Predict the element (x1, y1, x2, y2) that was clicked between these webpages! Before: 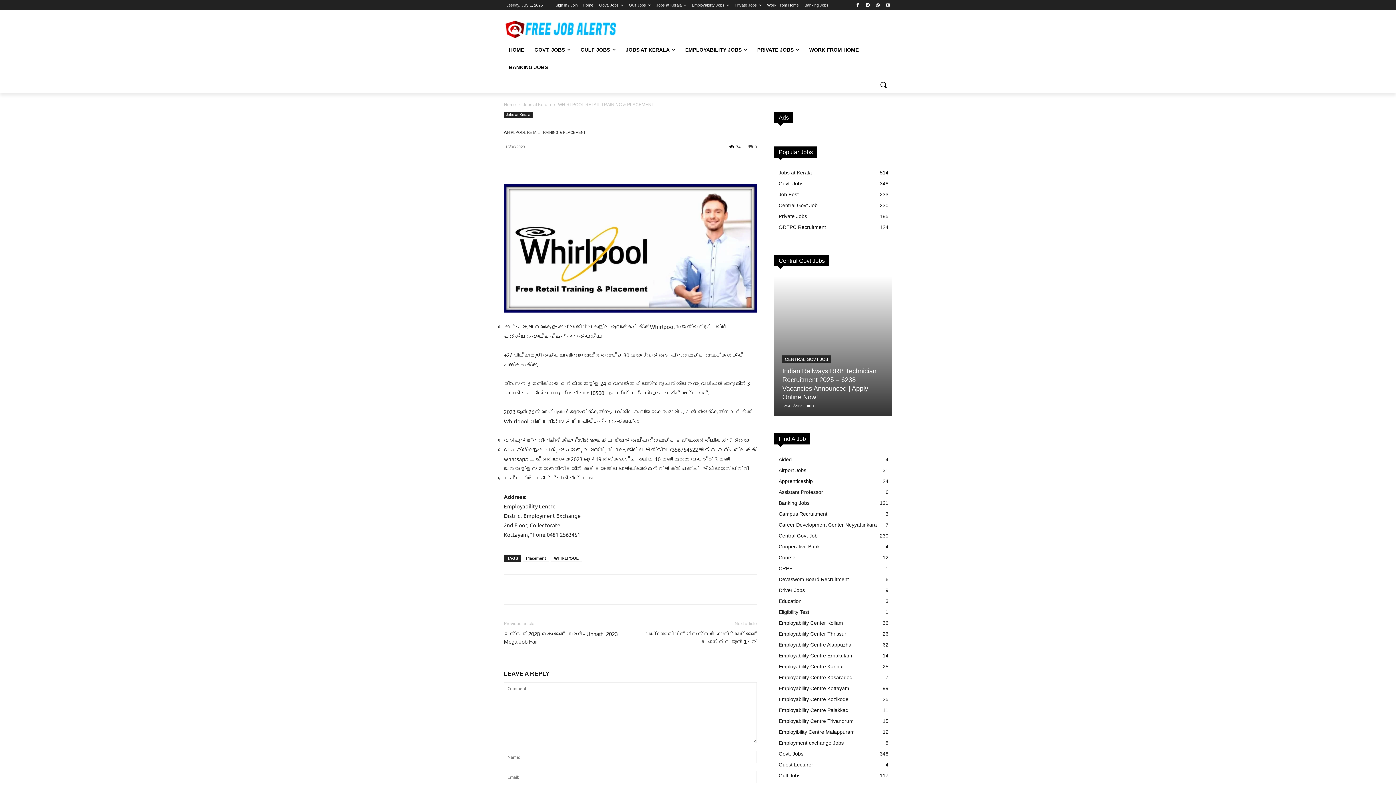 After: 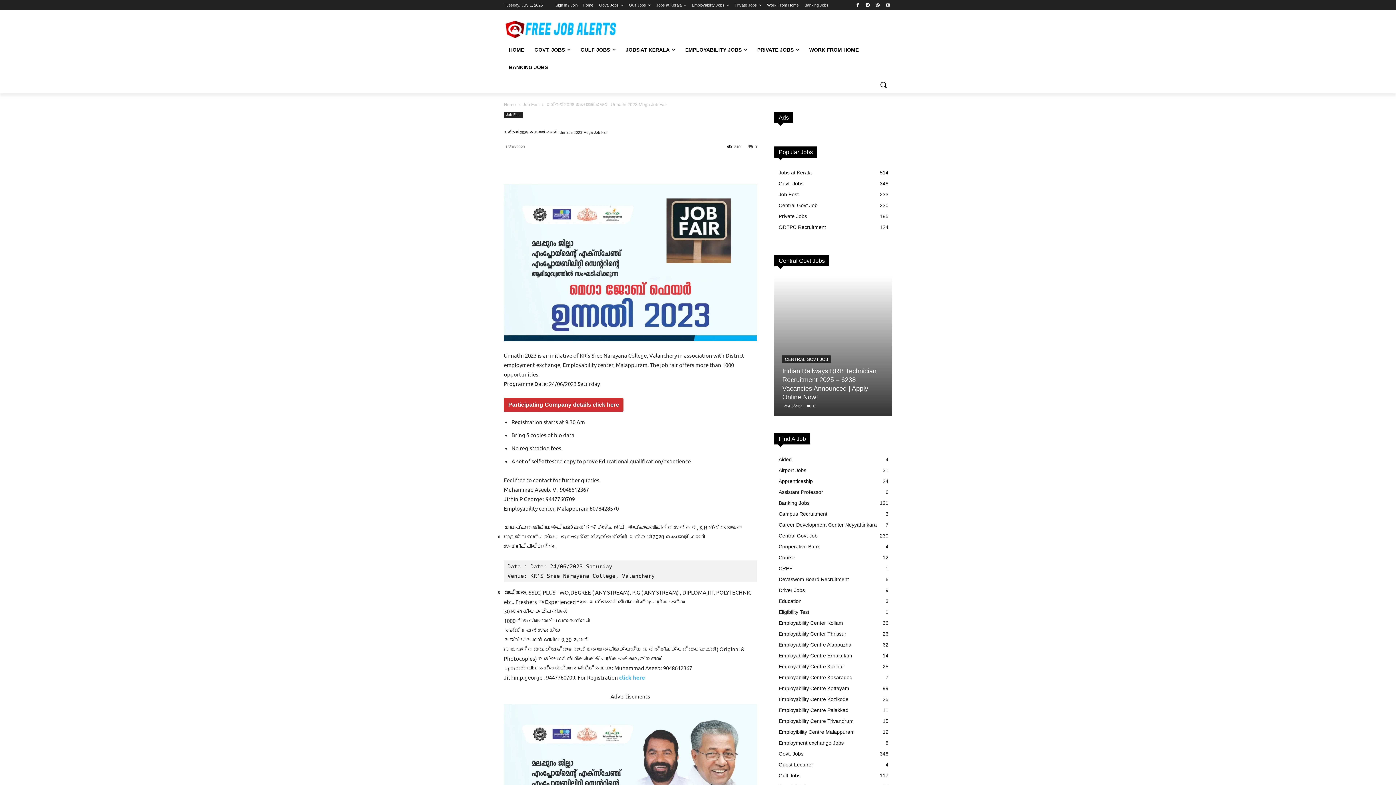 Action: bbox: (504, 630, 621, 645) label: ഉന്നതി 2023 മെഗാ ജോബ് ഫെയർ- Unnathi 2023 Mega Job Fair